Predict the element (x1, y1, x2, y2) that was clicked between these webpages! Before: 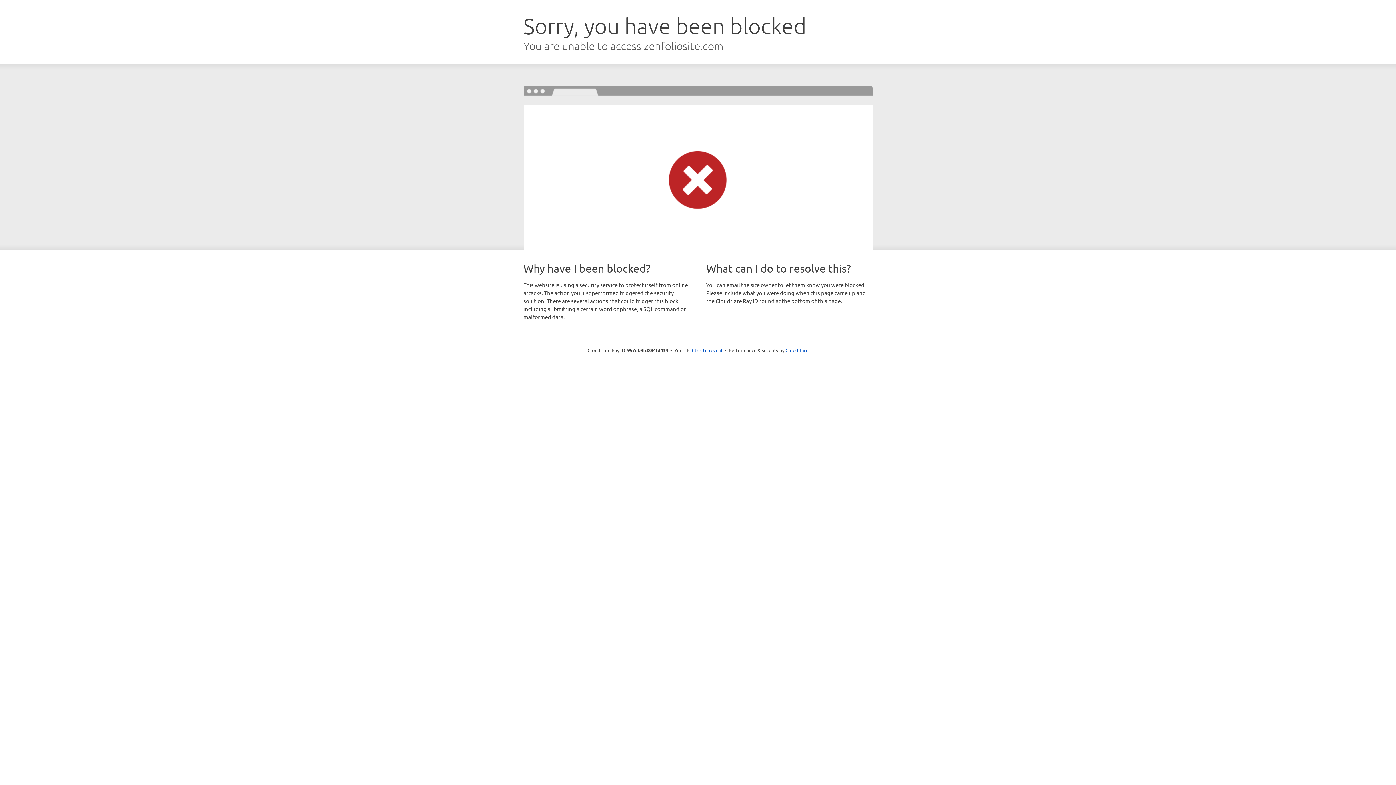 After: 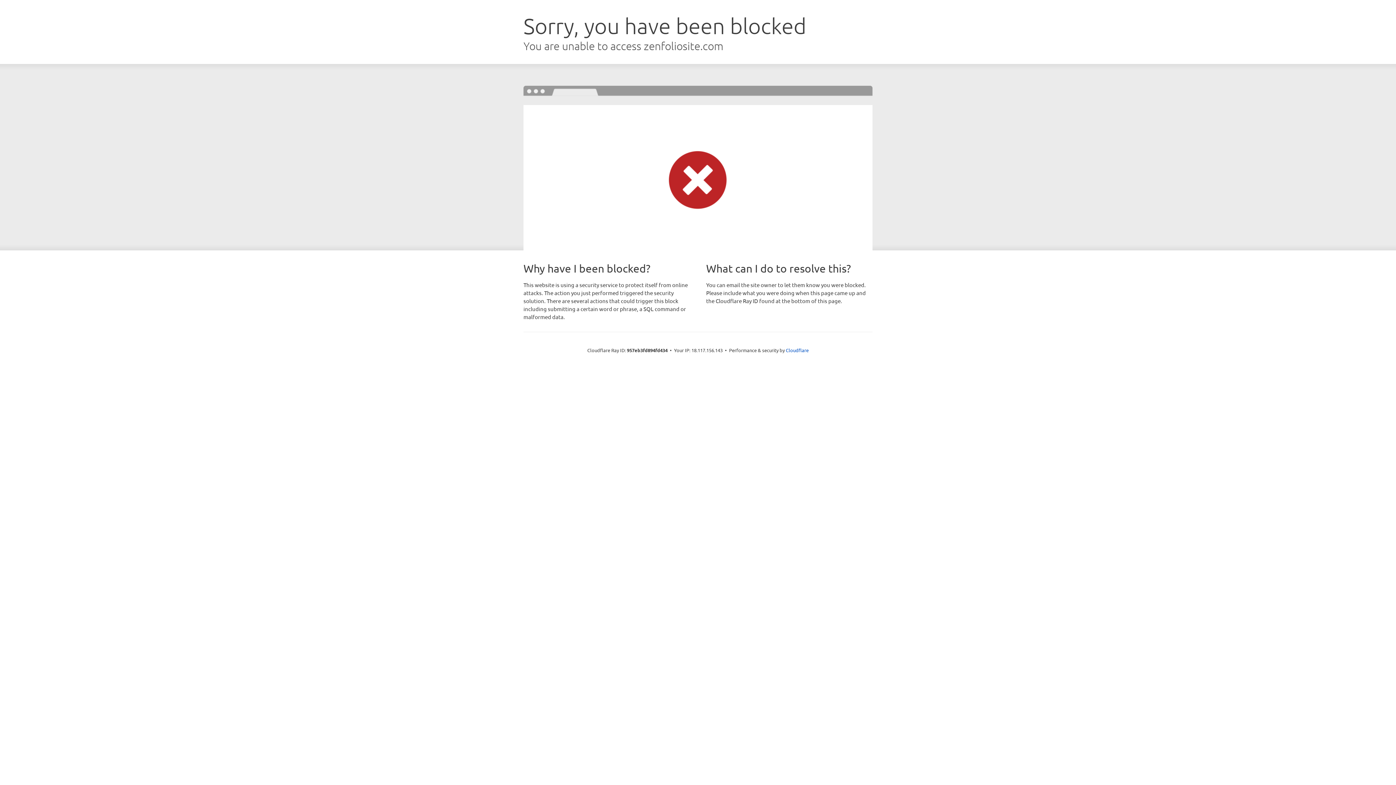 Action: label: Click to reveal bbox: (692, 346, 722, 353)